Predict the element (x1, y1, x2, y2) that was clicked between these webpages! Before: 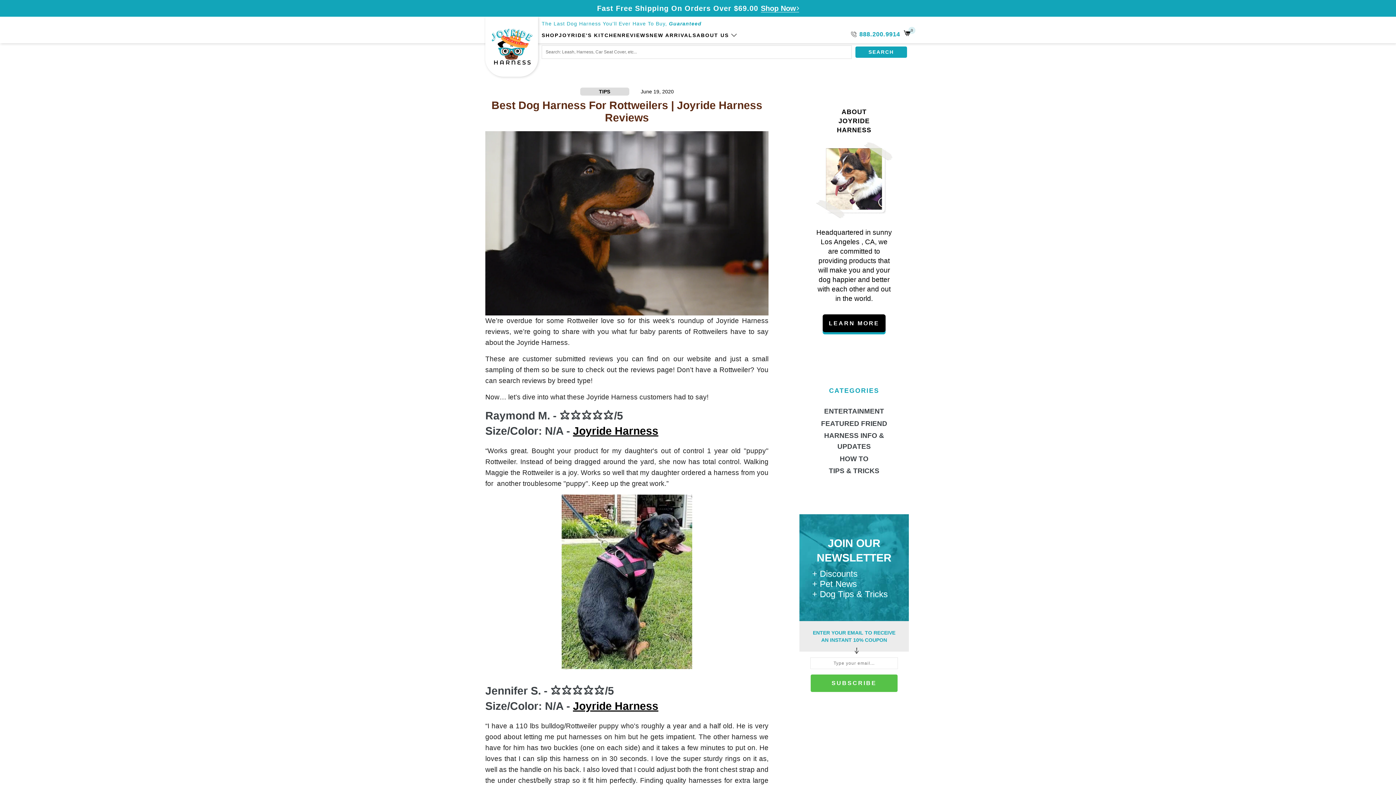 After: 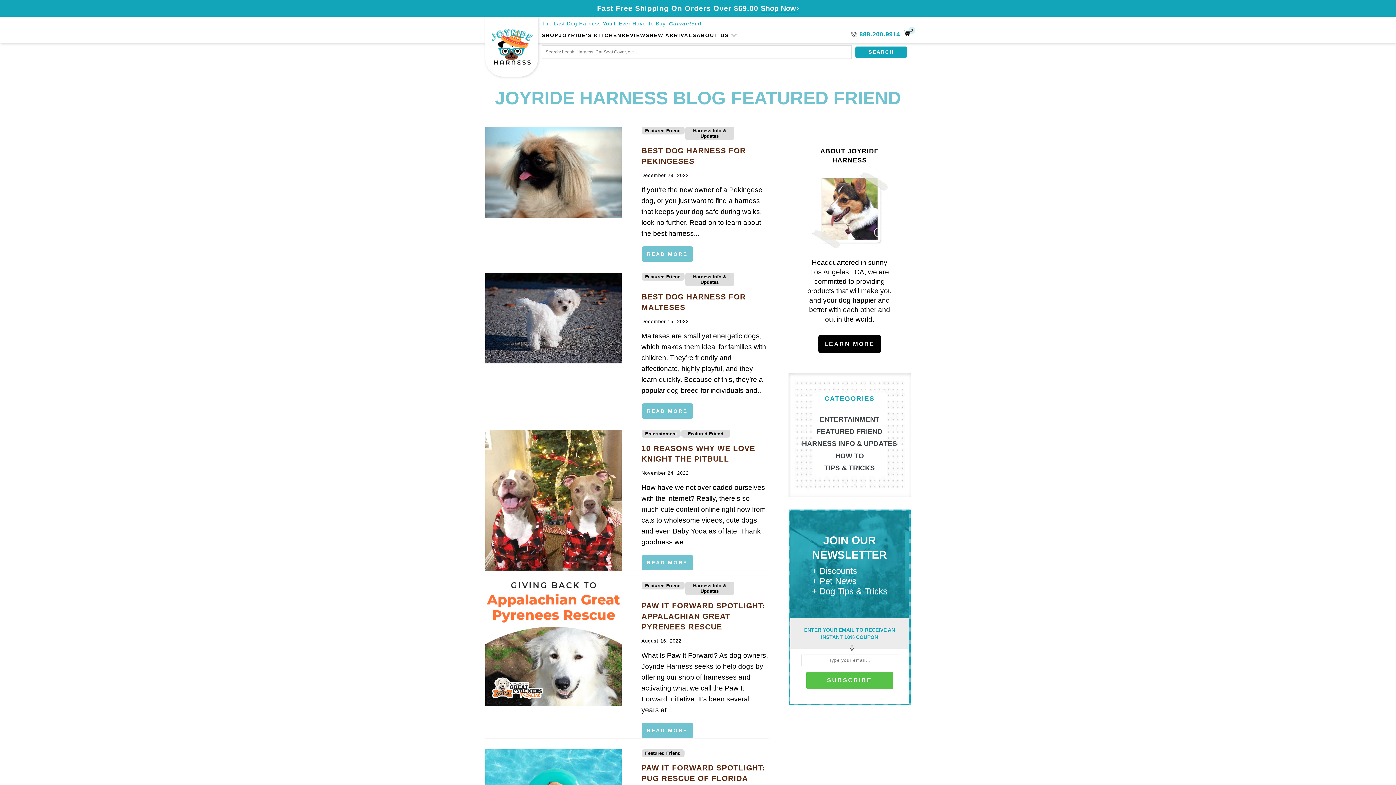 Action: label: FEATURED FRIEND bbox: (804, 433, 870, 441)